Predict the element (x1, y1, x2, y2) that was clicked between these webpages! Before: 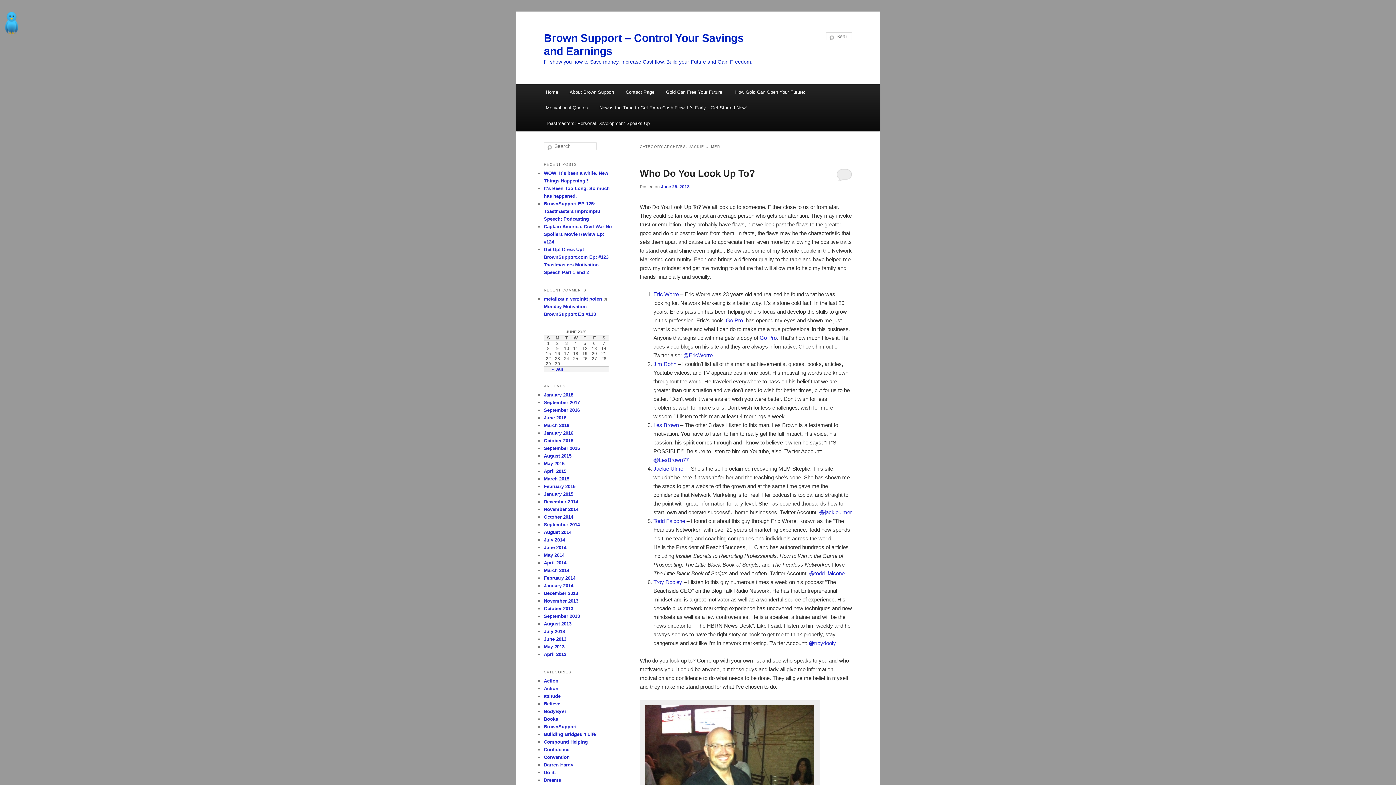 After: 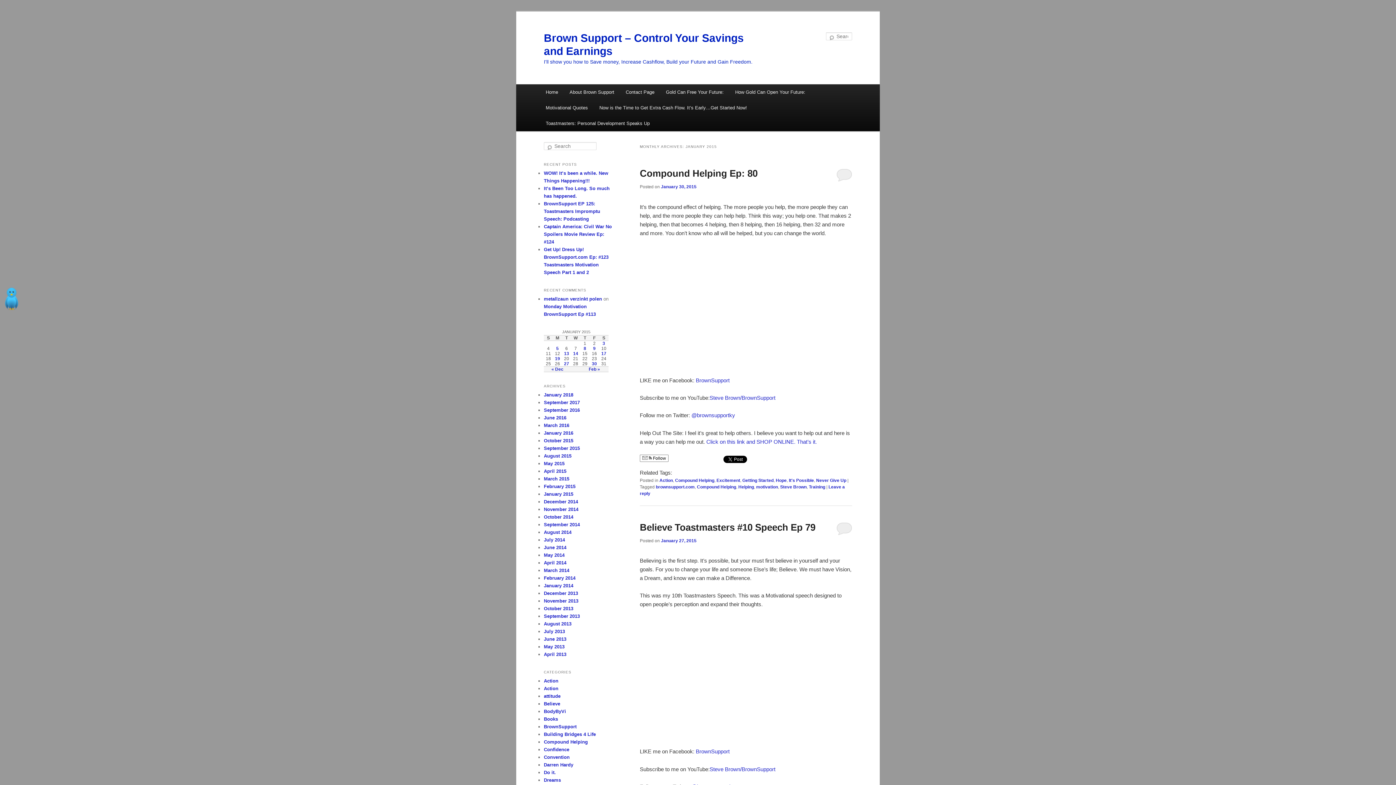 Action: label: January 2015 bbox: (544, 491, 573, 497)